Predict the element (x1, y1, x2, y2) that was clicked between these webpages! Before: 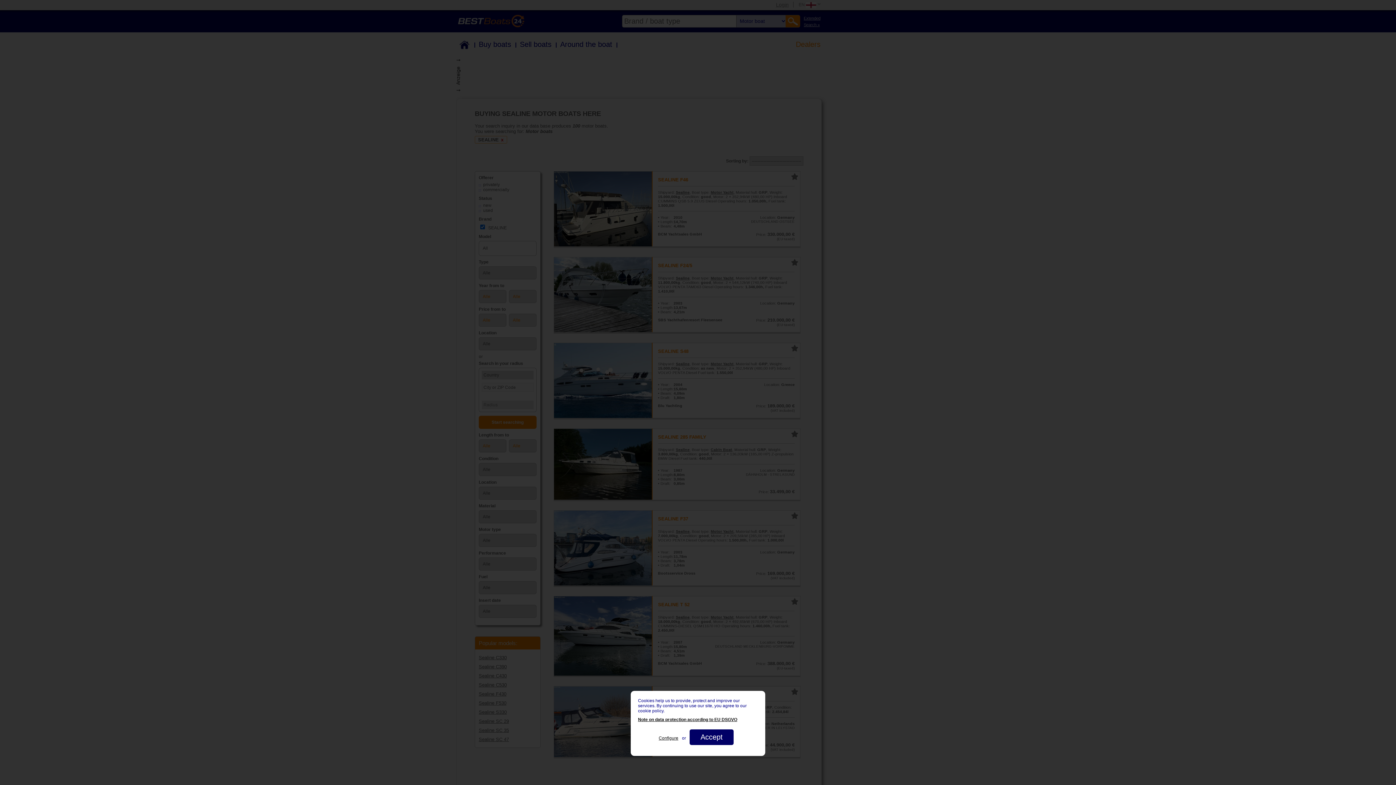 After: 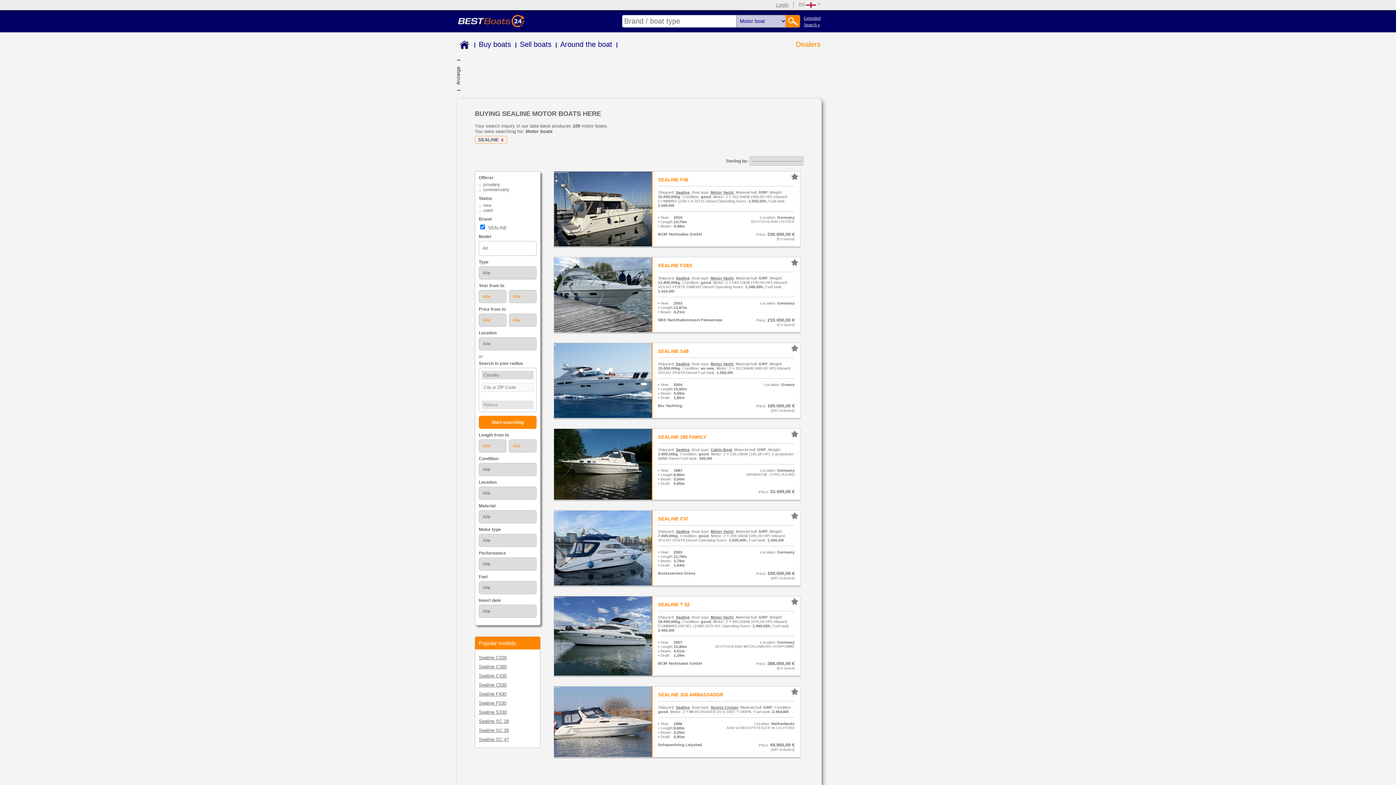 Action: bbox: (689, 729, 733, 745) label: Accept